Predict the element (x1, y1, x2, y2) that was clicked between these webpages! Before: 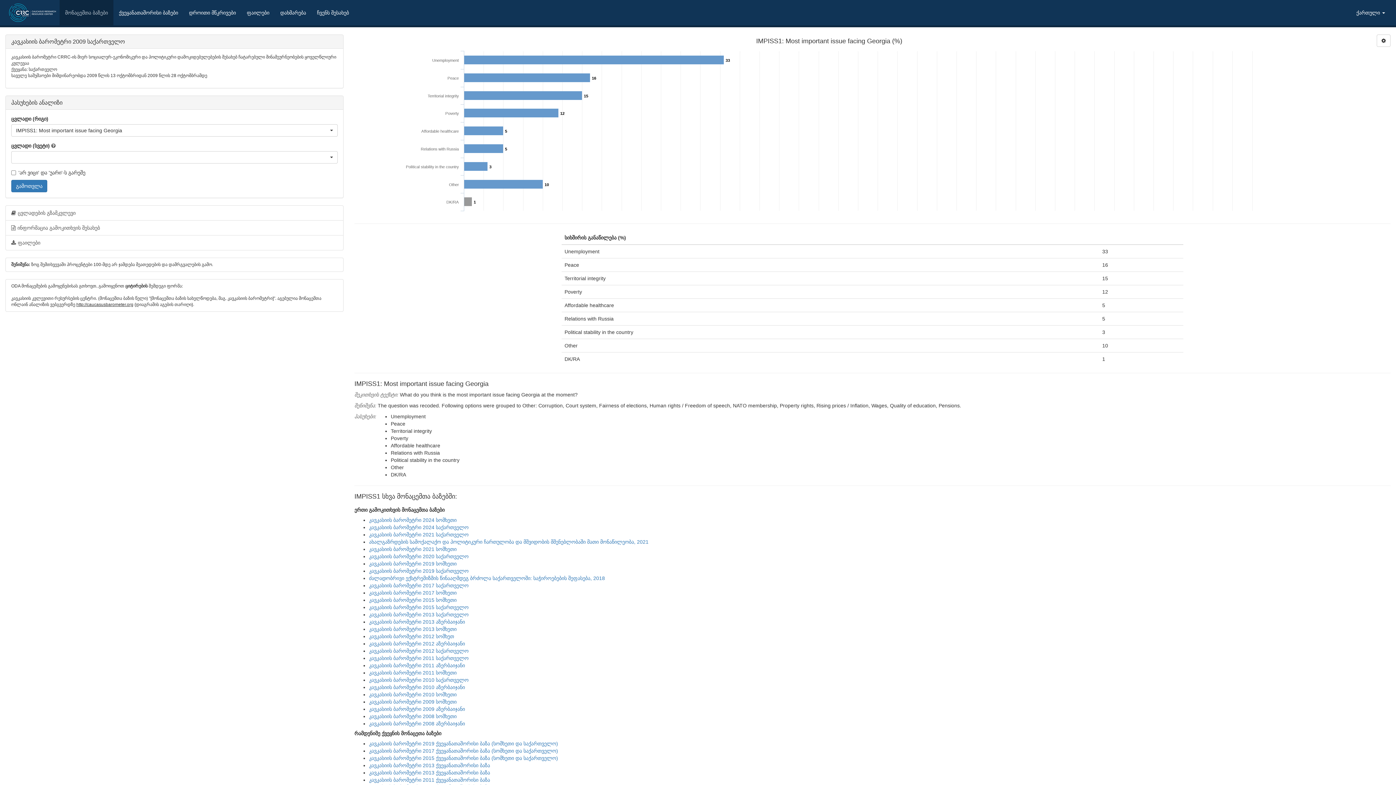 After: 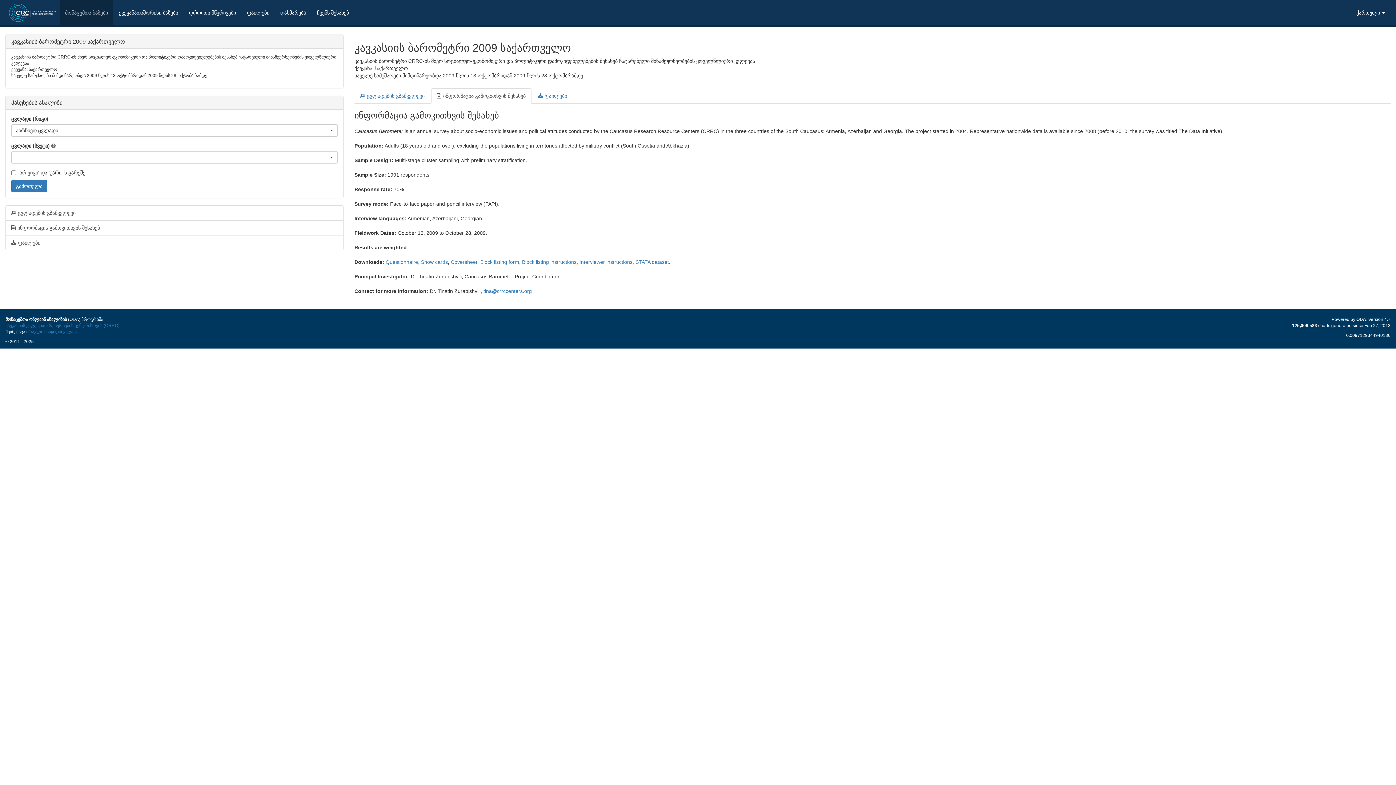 Action: label: ინფორმაცია გამოკითხვის შესახებ bbox: (5, 220, 343, 235)